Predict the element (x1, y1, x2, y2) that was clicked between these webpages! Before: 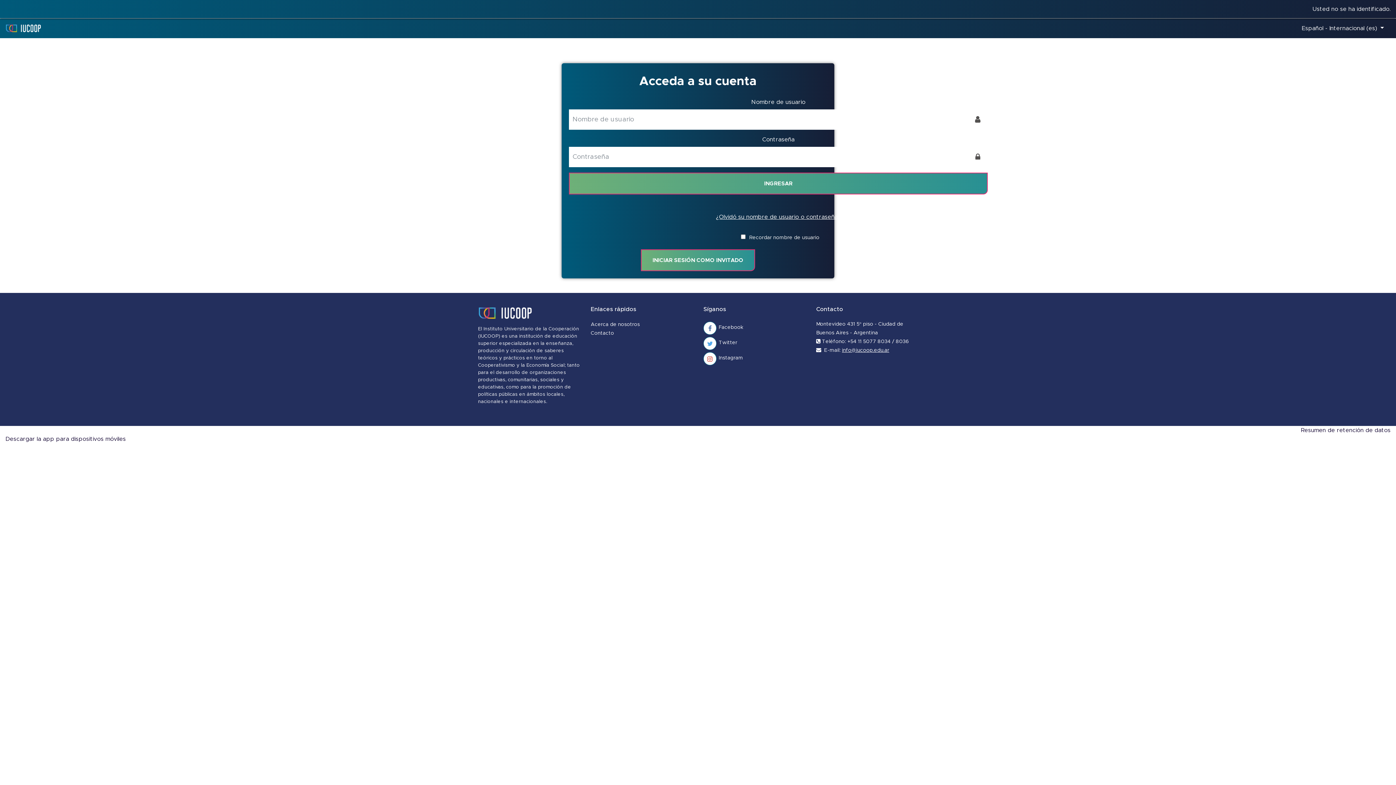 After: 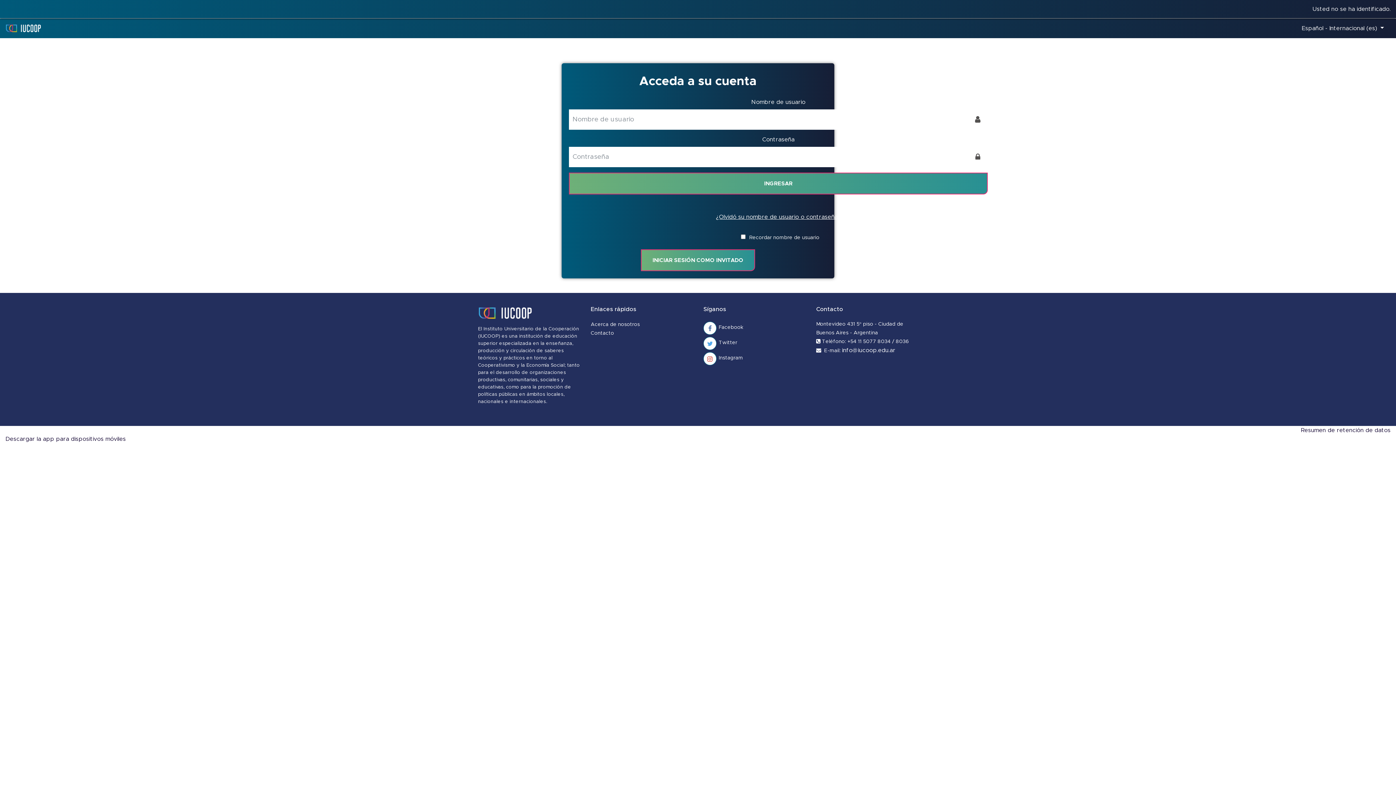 Action: label: info@iucoop.edu.ar bbox: (842, 348, 889, 353)